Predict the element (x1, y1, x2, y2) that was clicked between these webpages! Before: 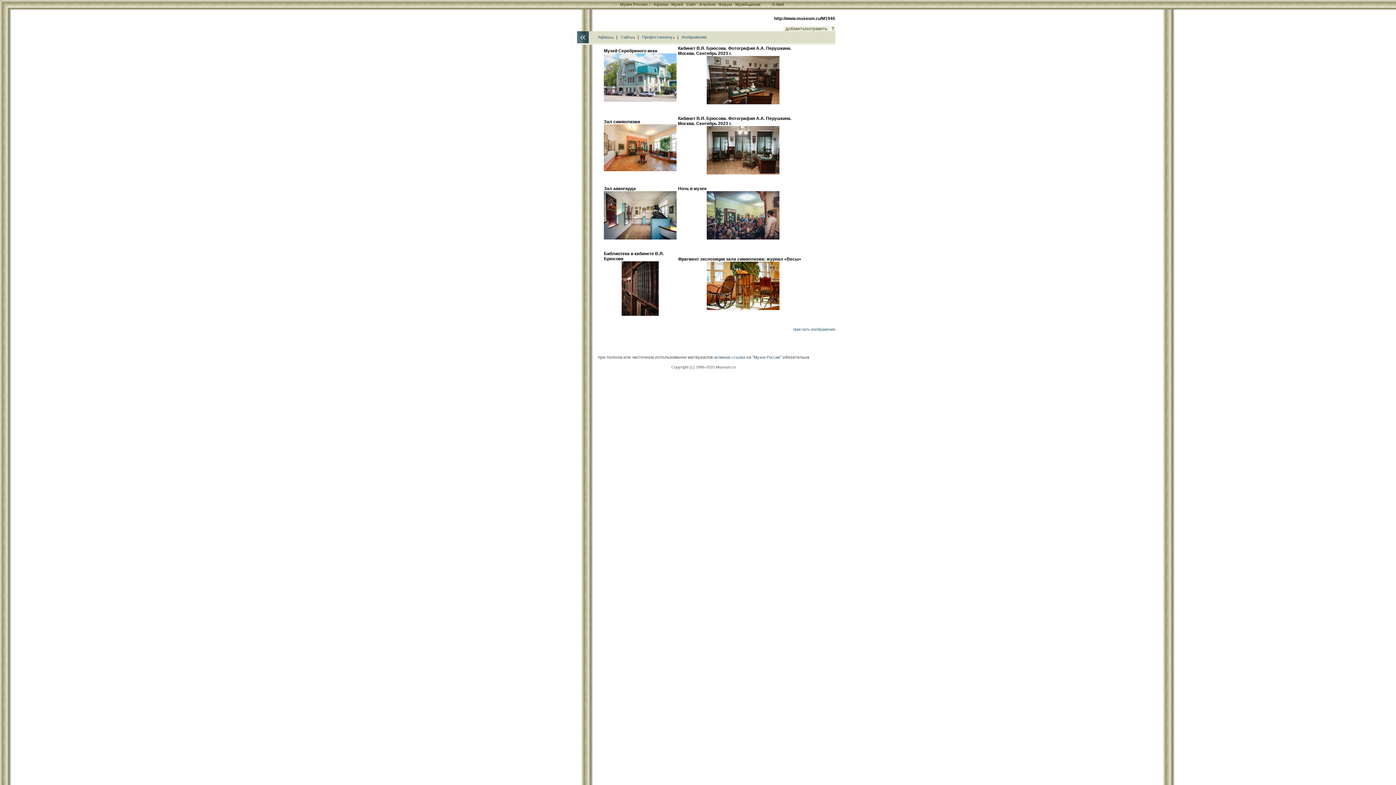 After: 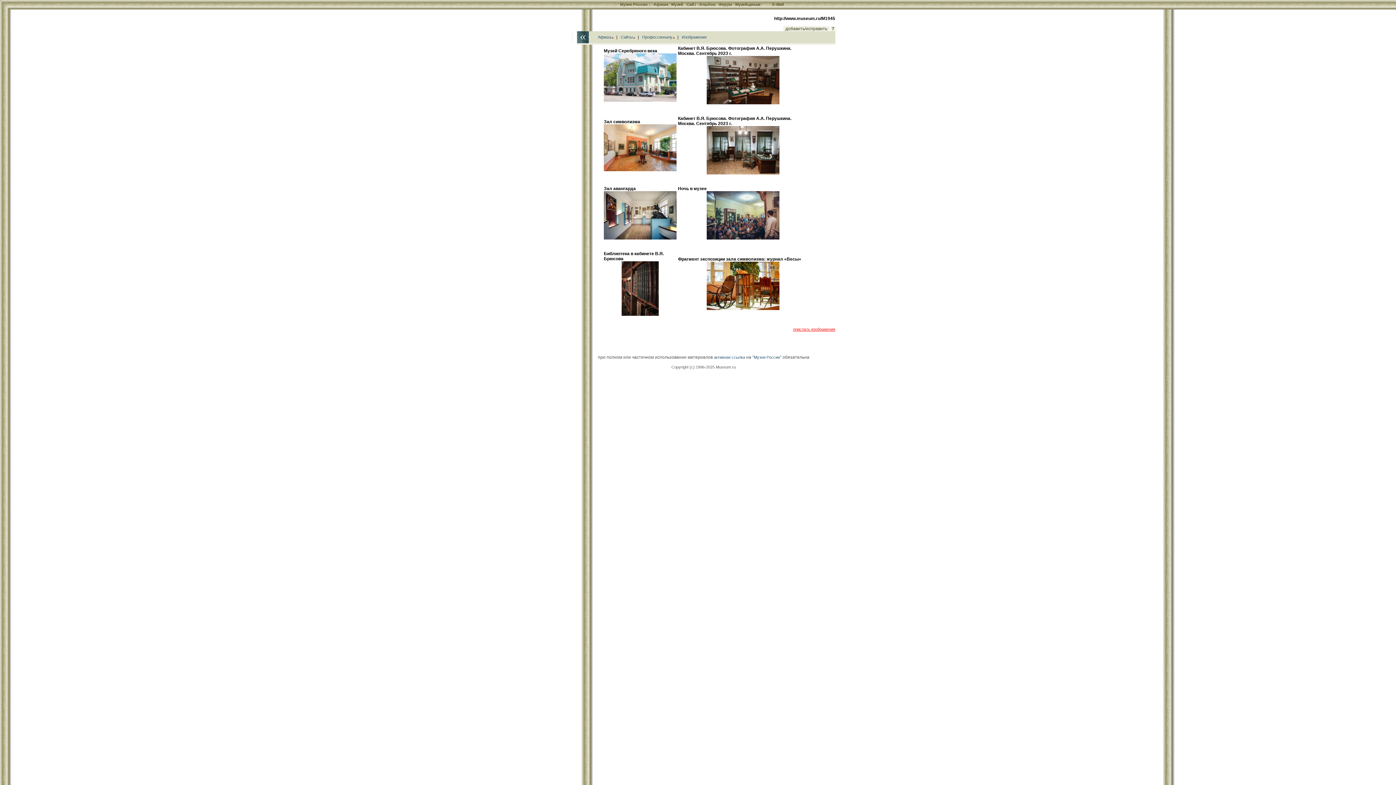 Action: bbox: (793, 327, 835, 331) label: прислать изображения